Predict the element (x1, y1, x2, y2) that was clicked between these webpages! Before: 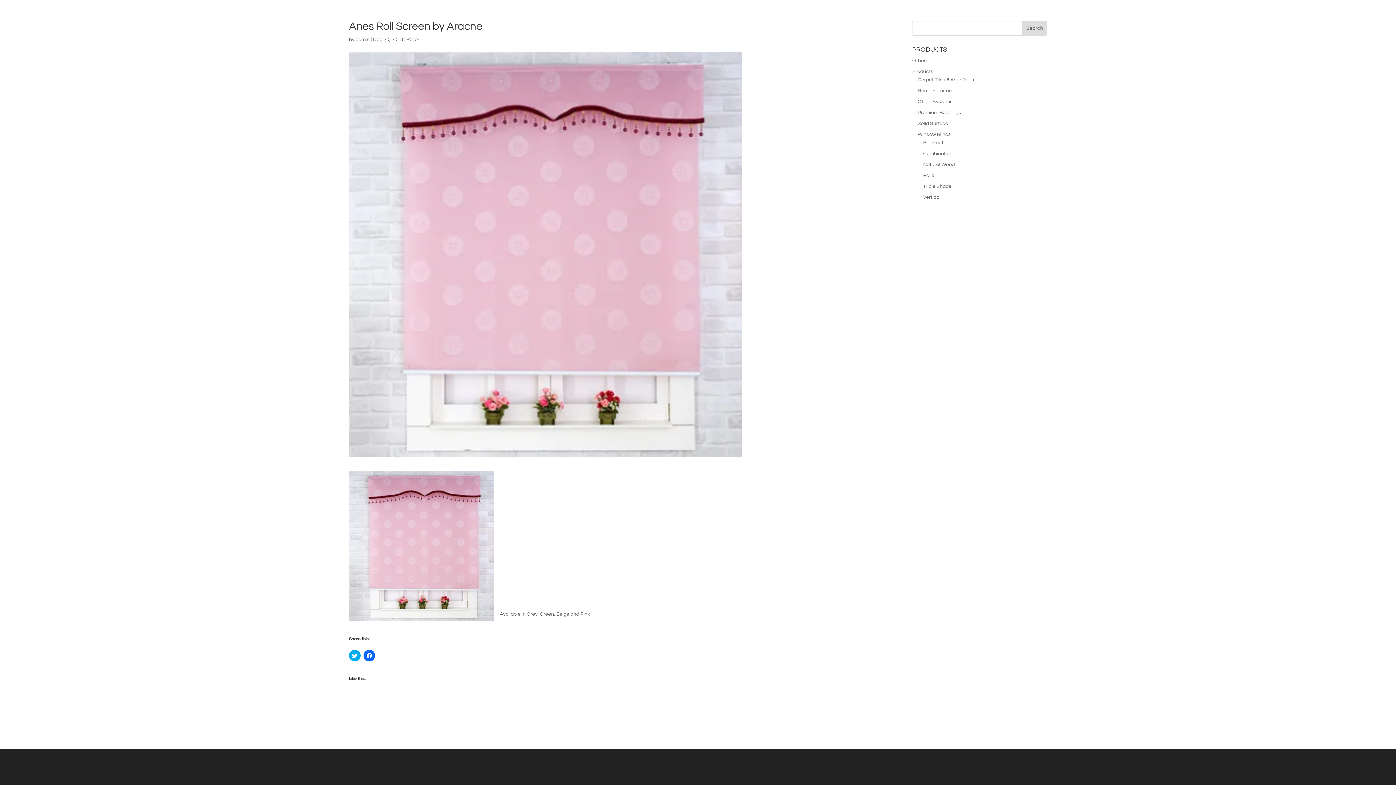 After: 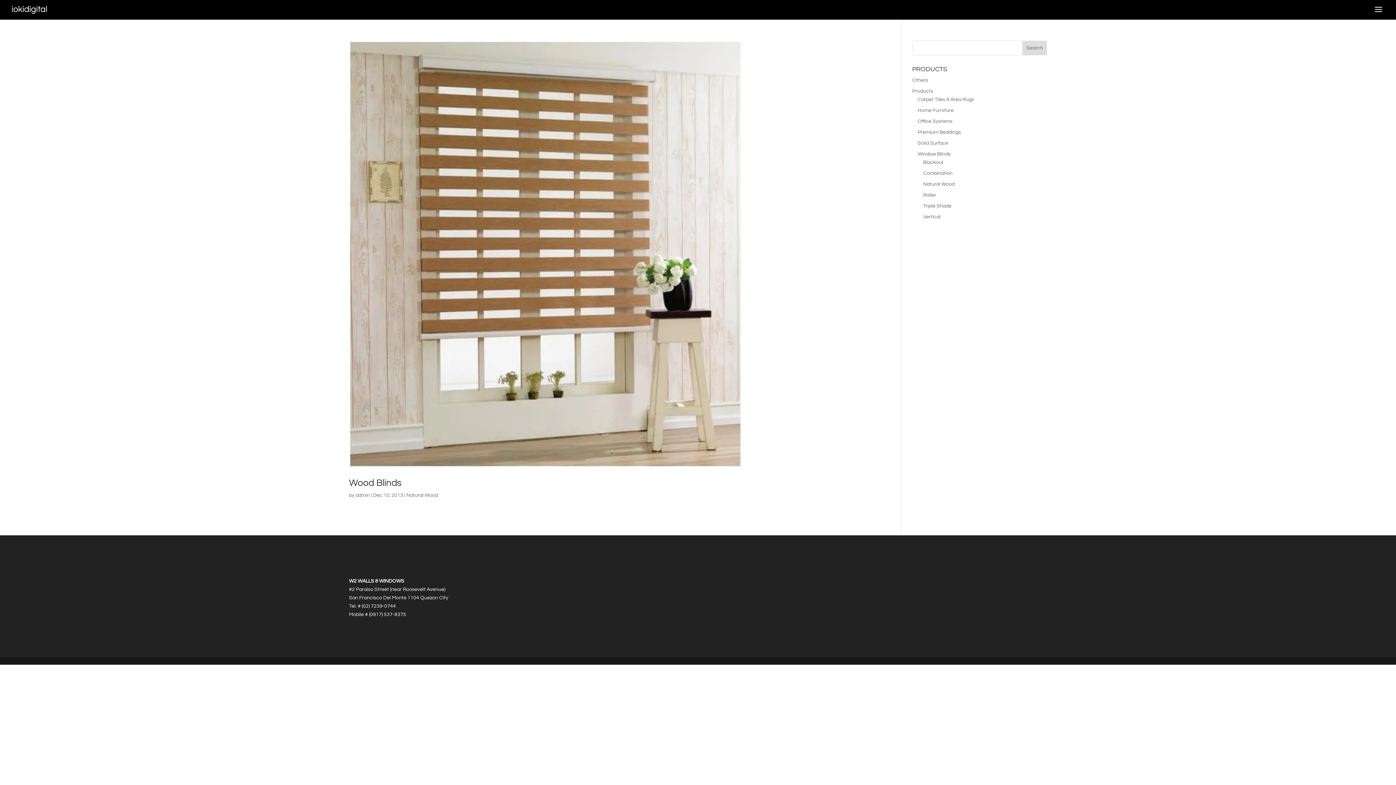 Action: label: Natural Wood bbox: (923, 162, 954, 167)